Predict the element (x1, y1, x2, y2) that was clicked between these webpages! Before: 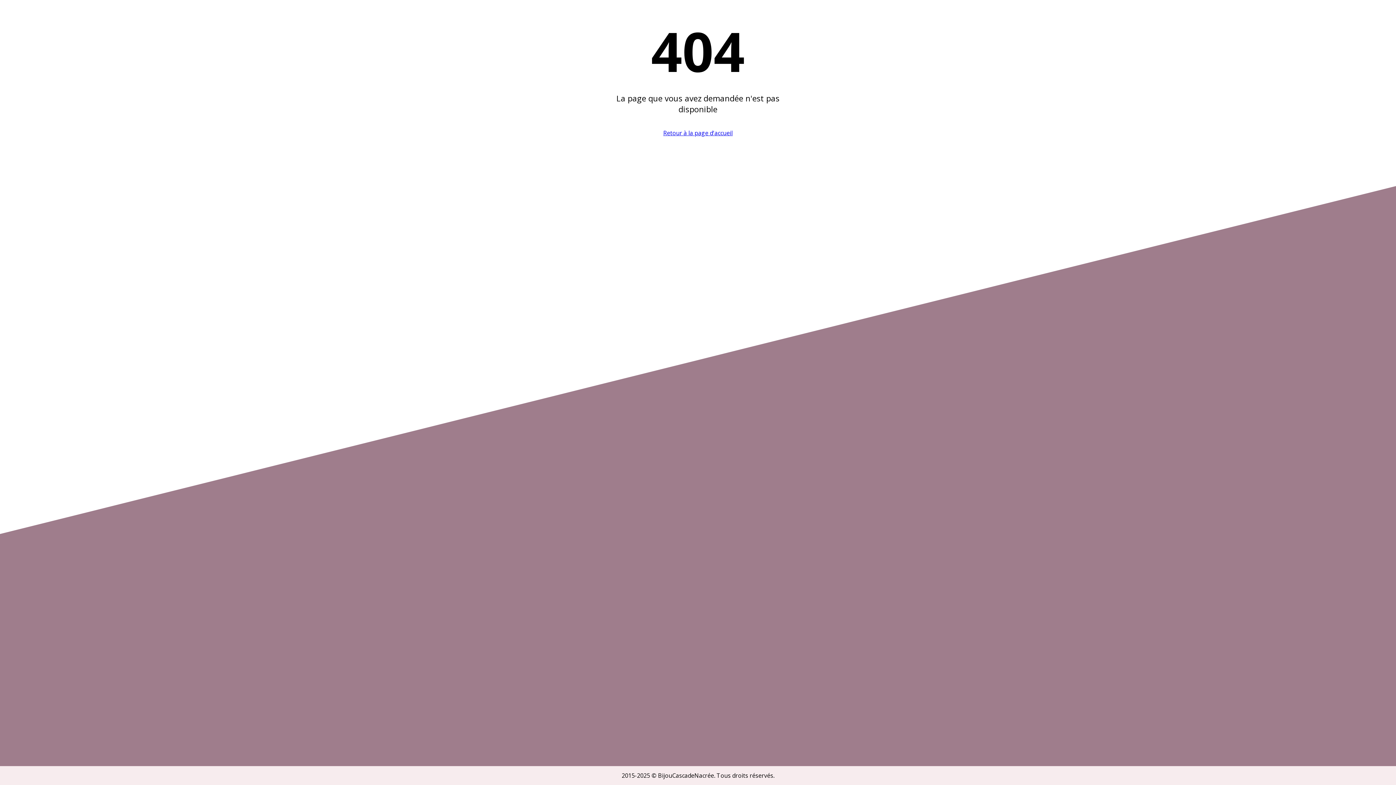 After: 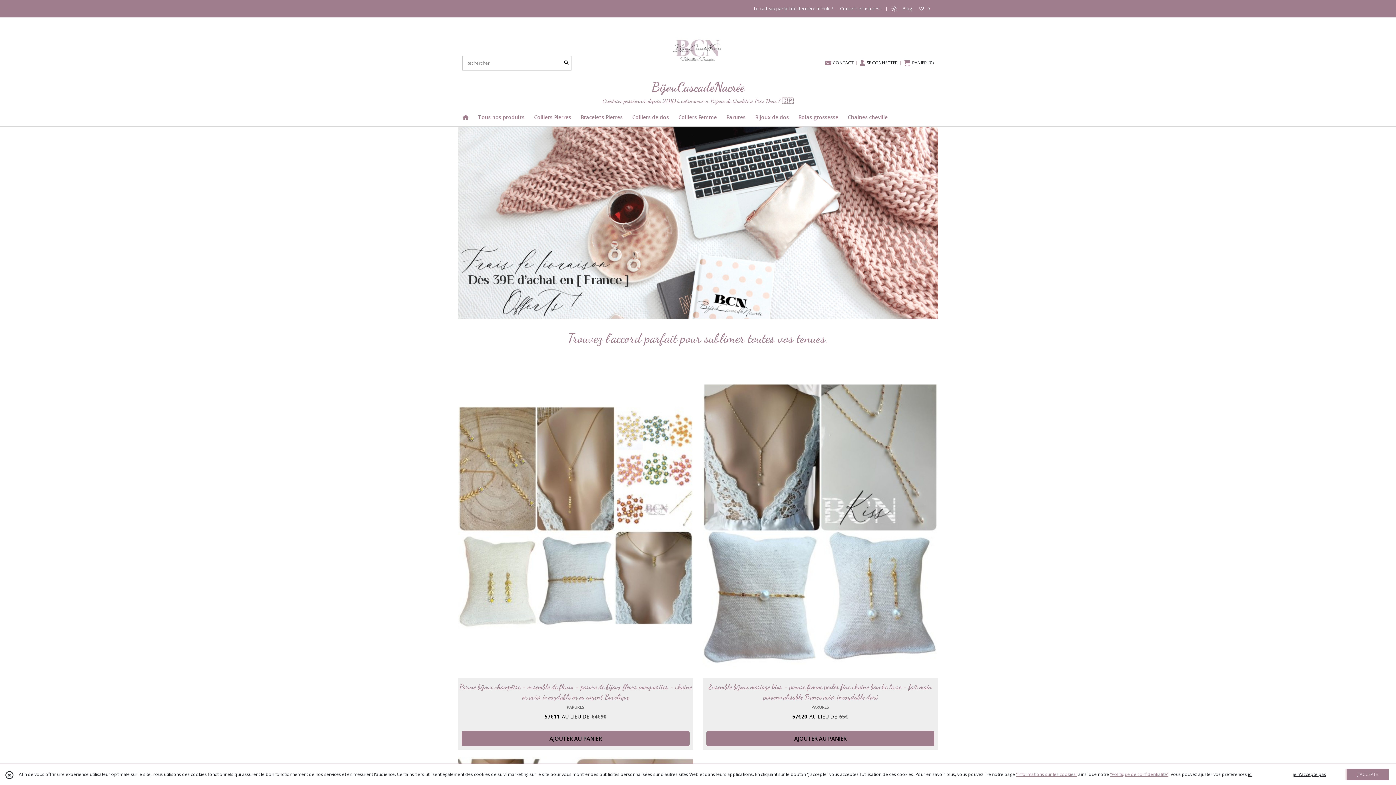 Action: label: Retour à la page d'accueil bbox: (663, 129, 732, 137)